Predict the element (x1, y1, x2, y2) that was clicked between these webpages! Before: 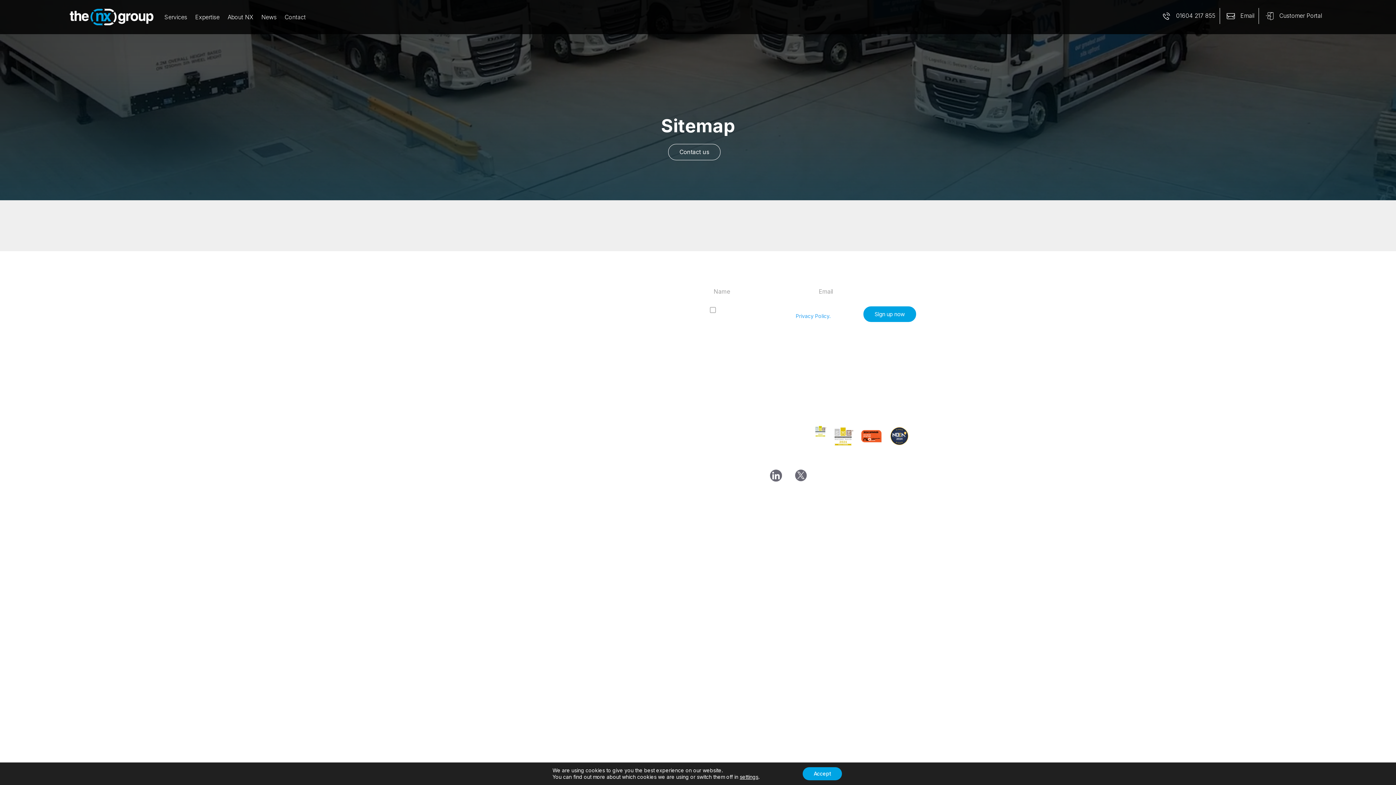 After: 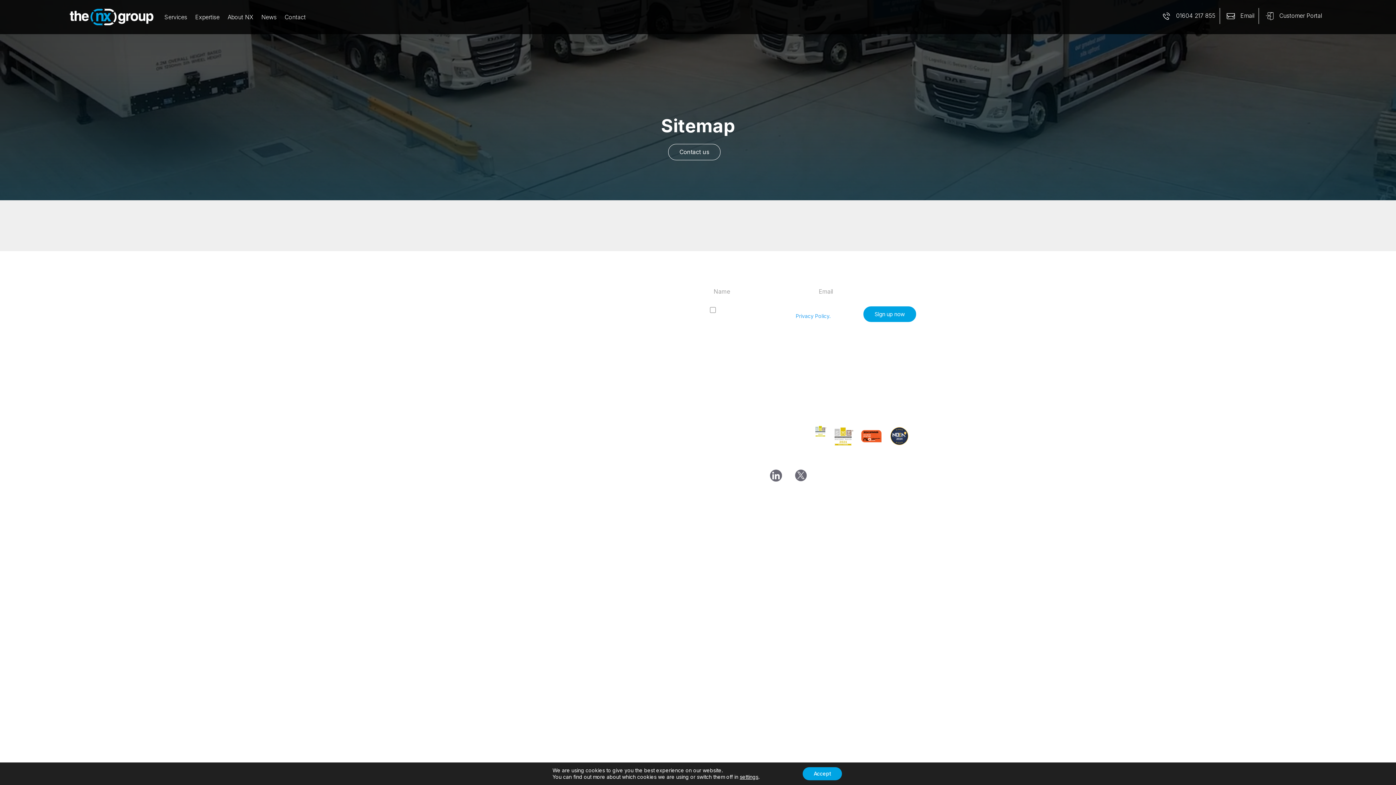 Action: bbox: (395, 477, 409, 484)